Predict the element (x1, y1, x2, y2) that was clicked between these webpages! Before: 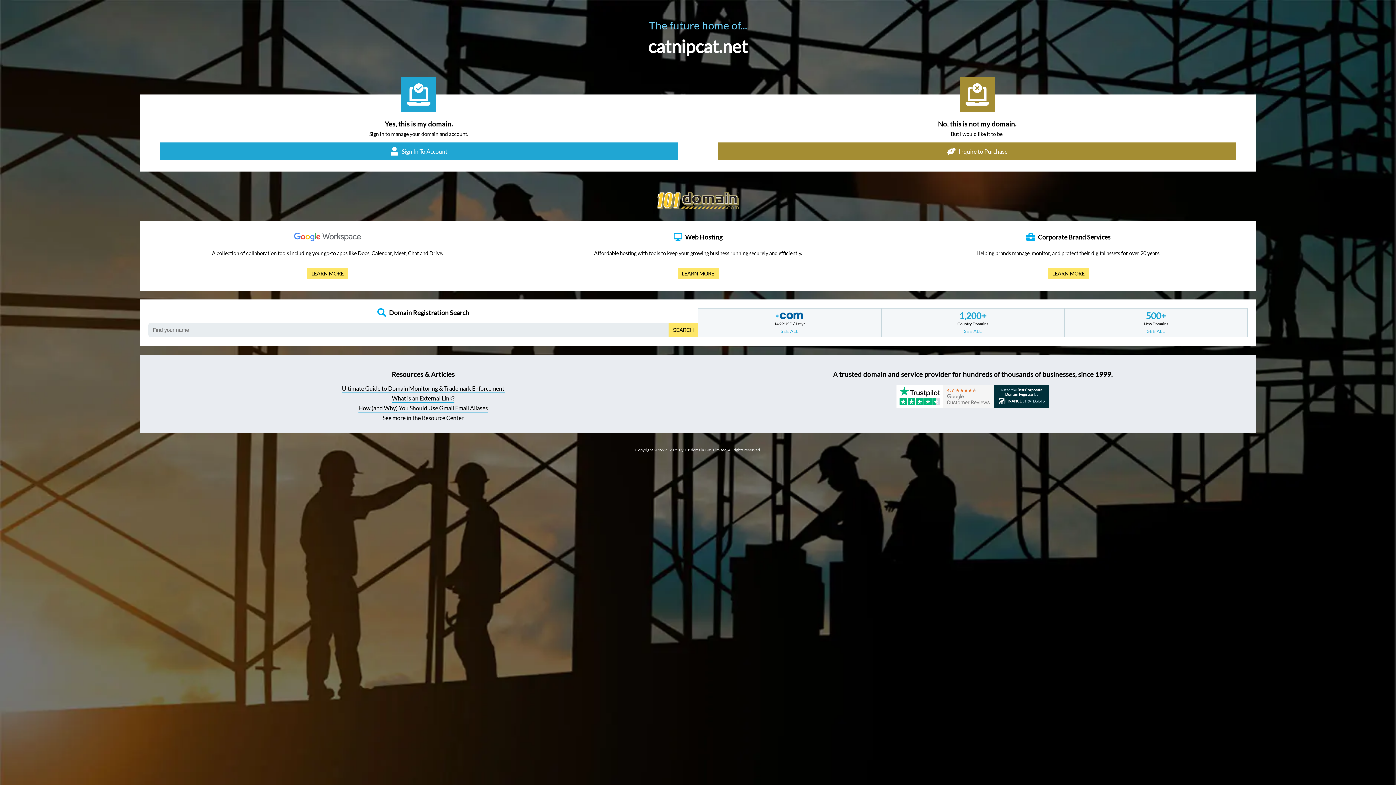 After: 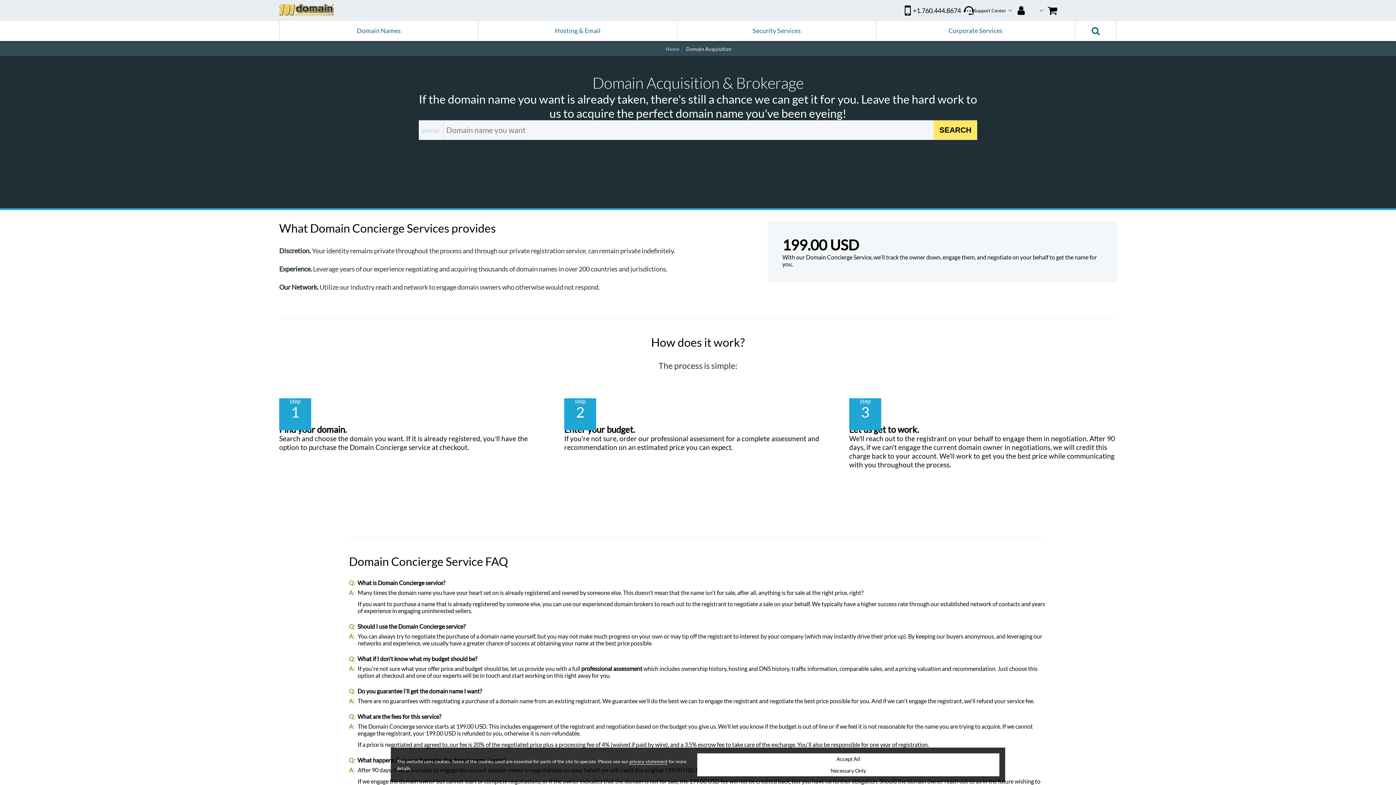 Action: label: Inquire to Purchase bbox: (718, 142, 1236, 160)